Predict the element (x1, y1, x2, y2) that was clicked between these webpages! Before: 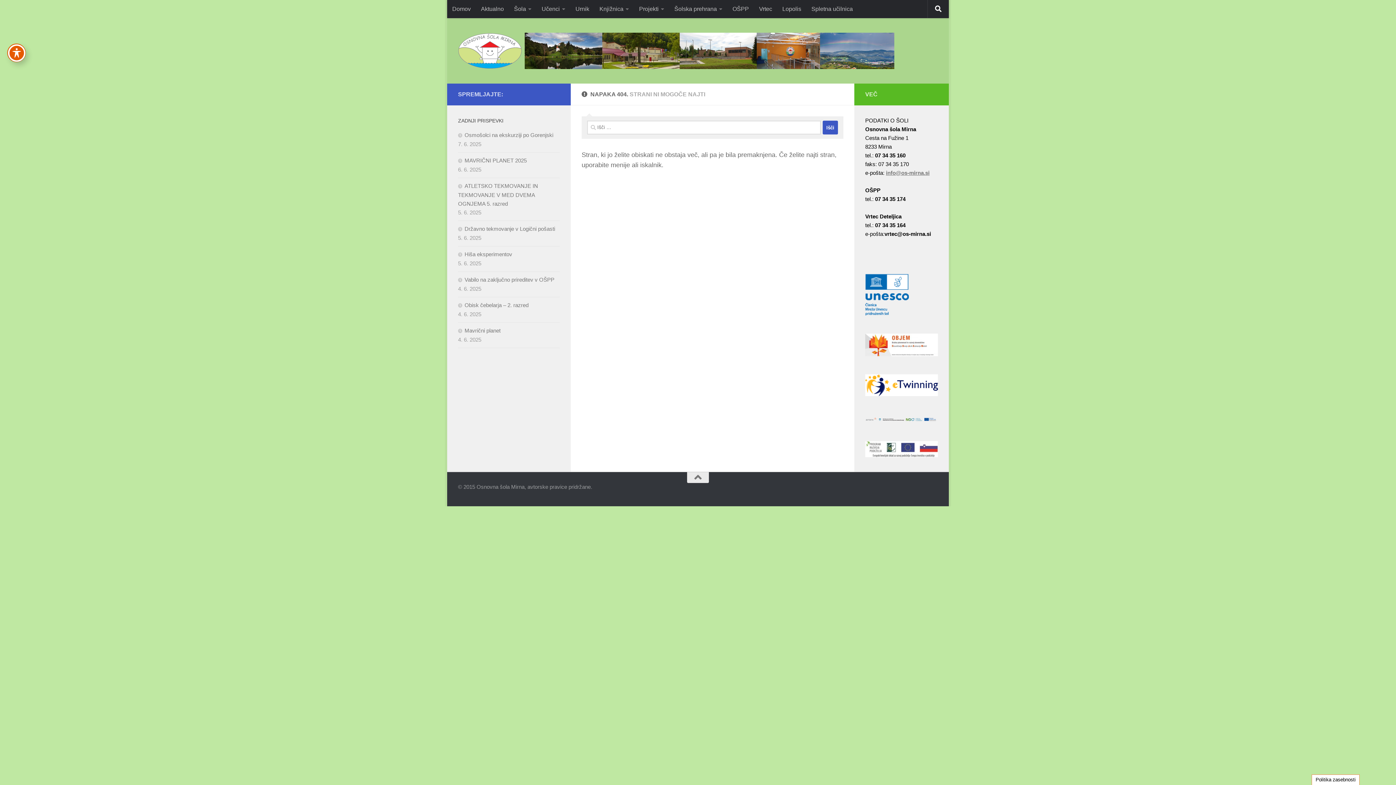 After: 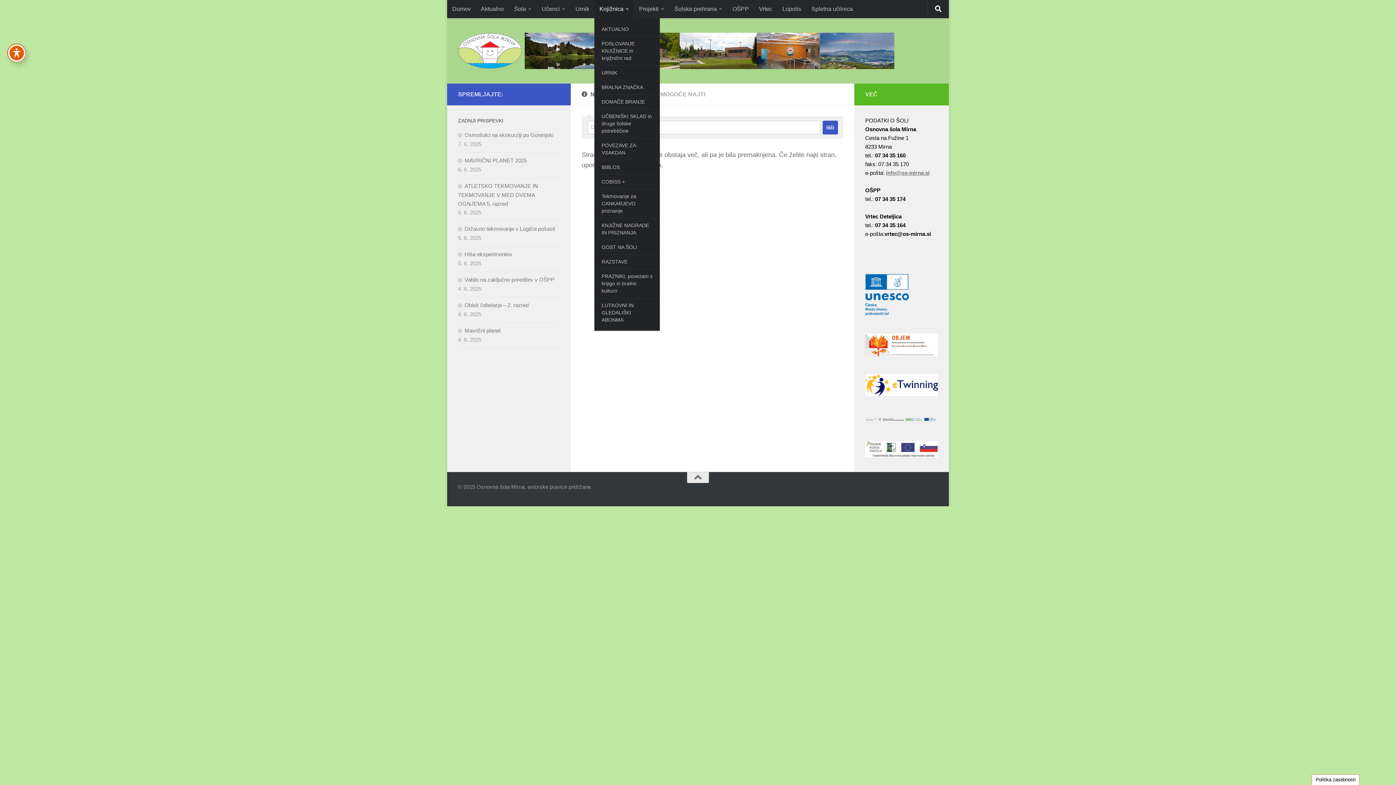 Action: bbox: (594, 0, 634, 18) label: Knjižnica